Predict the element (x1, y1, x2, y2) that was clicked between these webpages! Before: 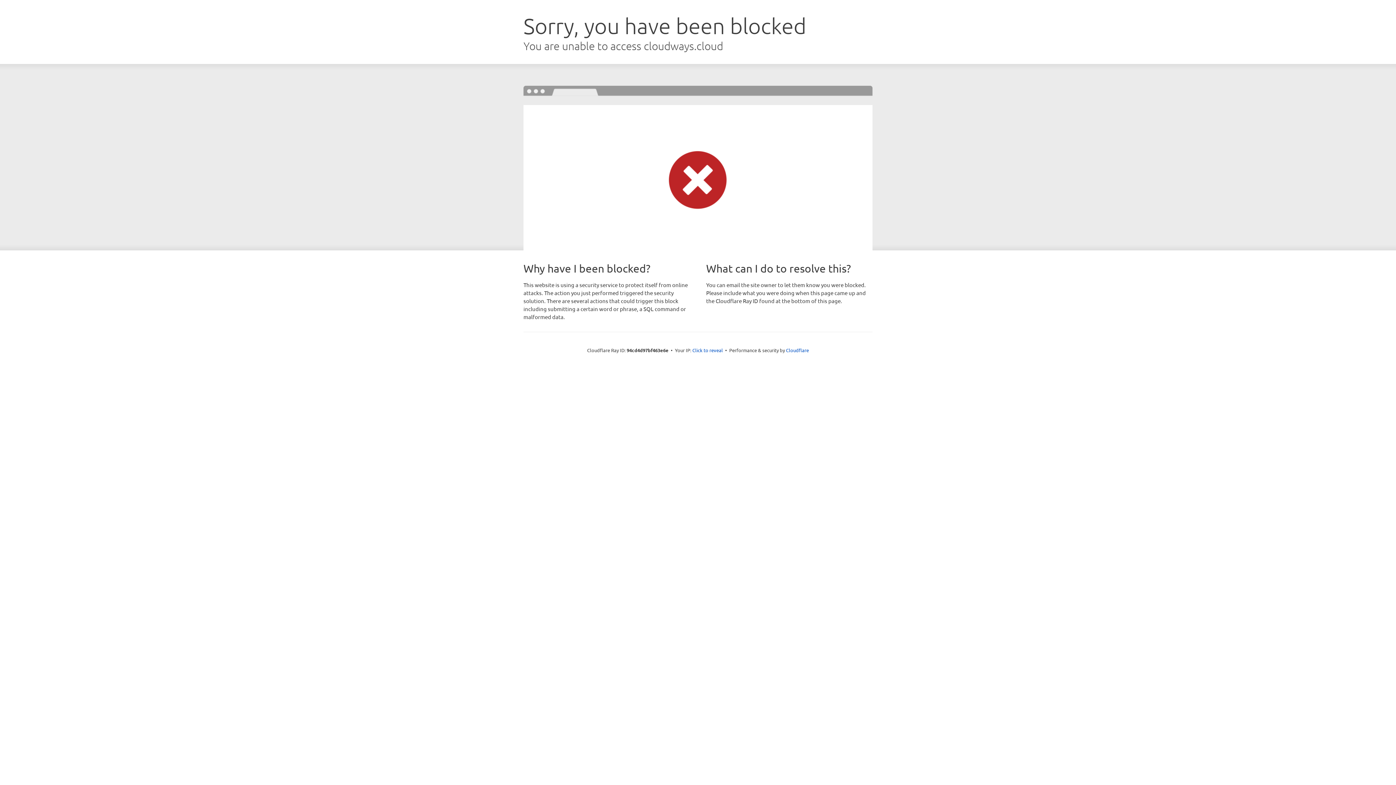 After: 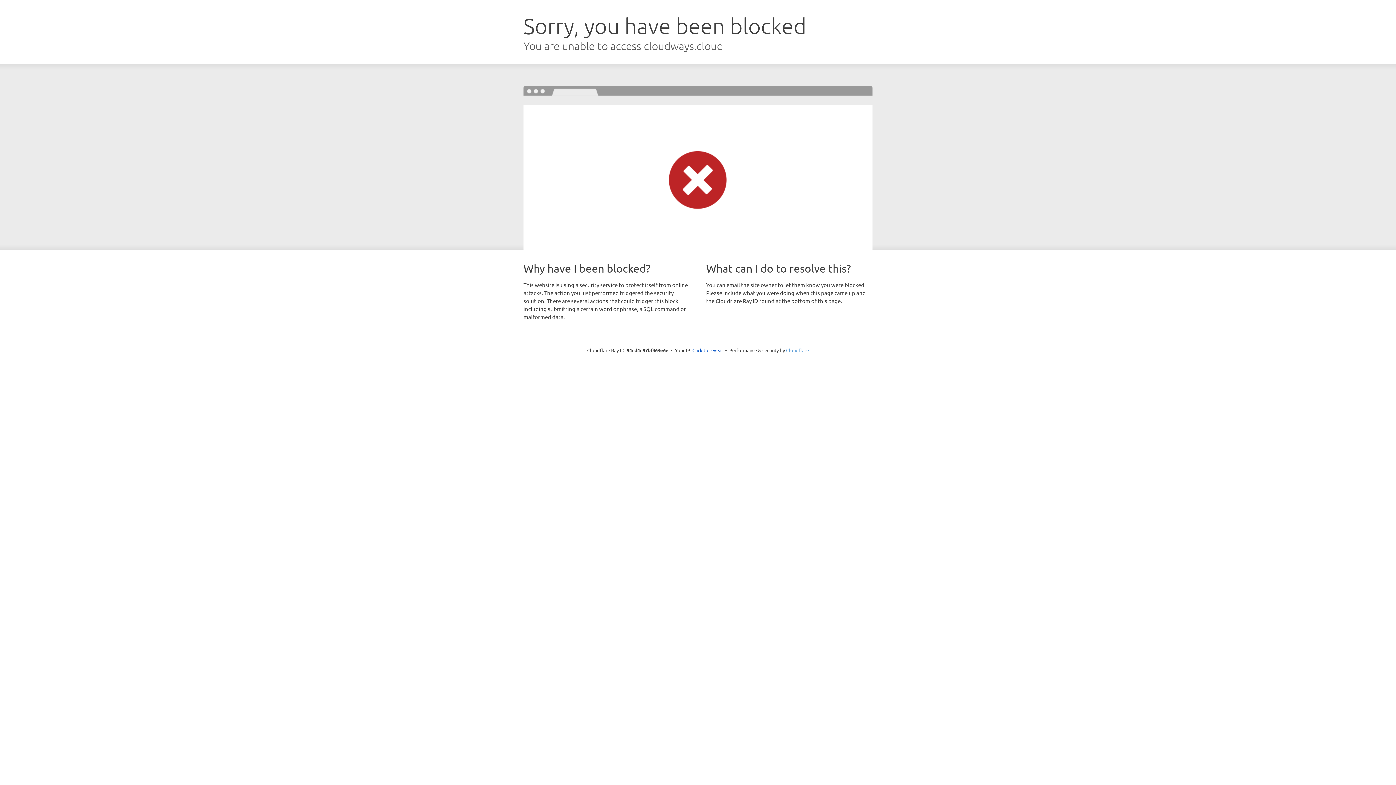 Action: label: Cloudflare bbox: (786, 347, 809, 353)